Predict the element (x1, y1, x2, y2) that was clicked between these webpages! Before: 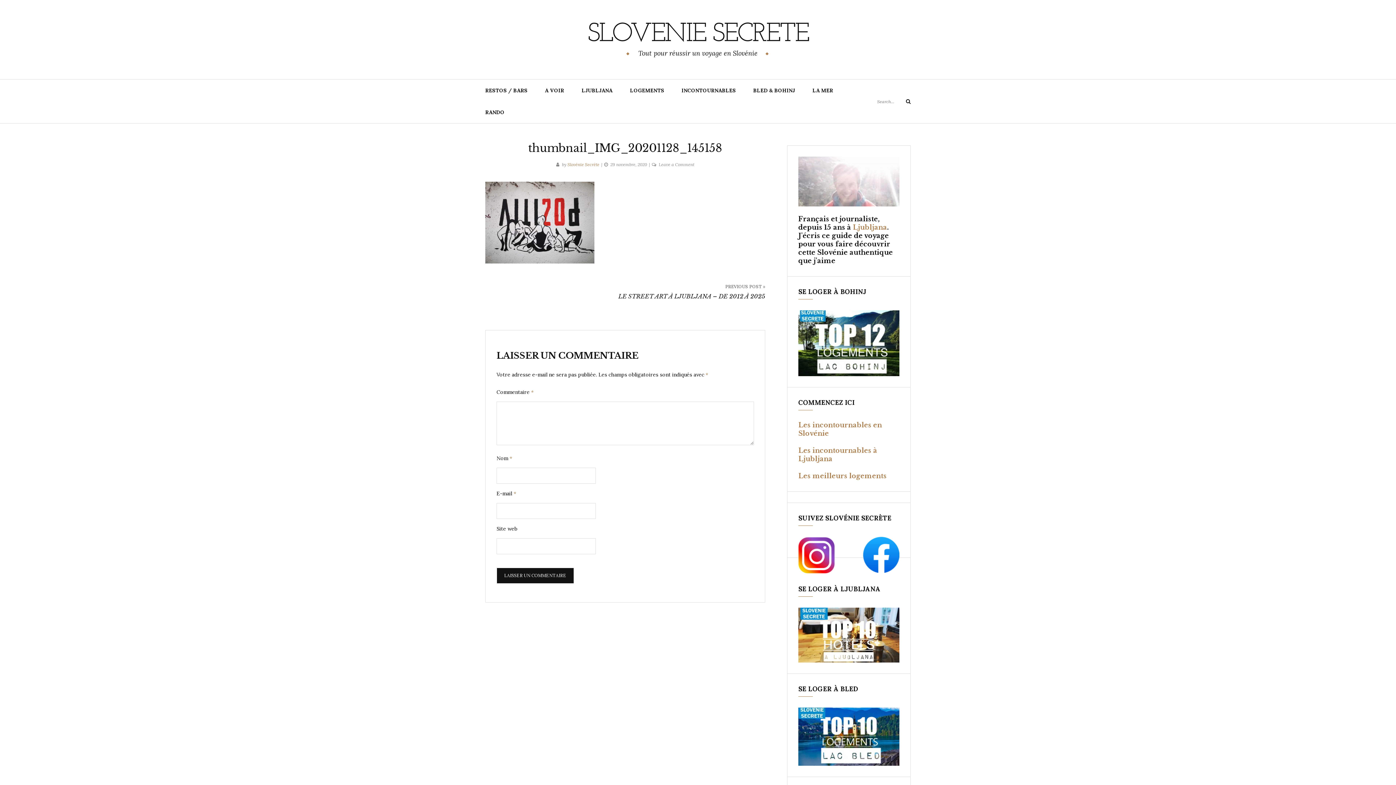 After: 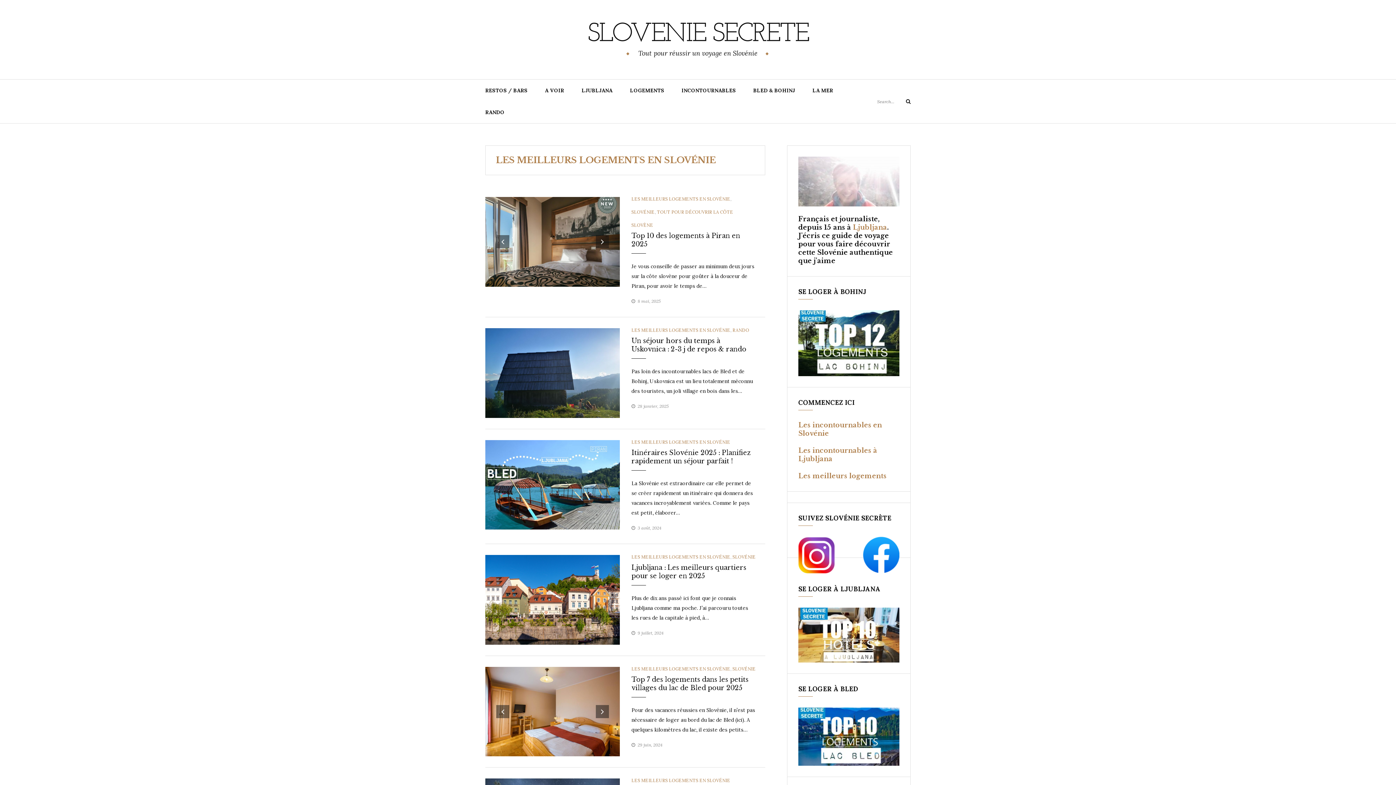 Action: label: LOGEMENTS bbox: (621, 79, 673, 101)